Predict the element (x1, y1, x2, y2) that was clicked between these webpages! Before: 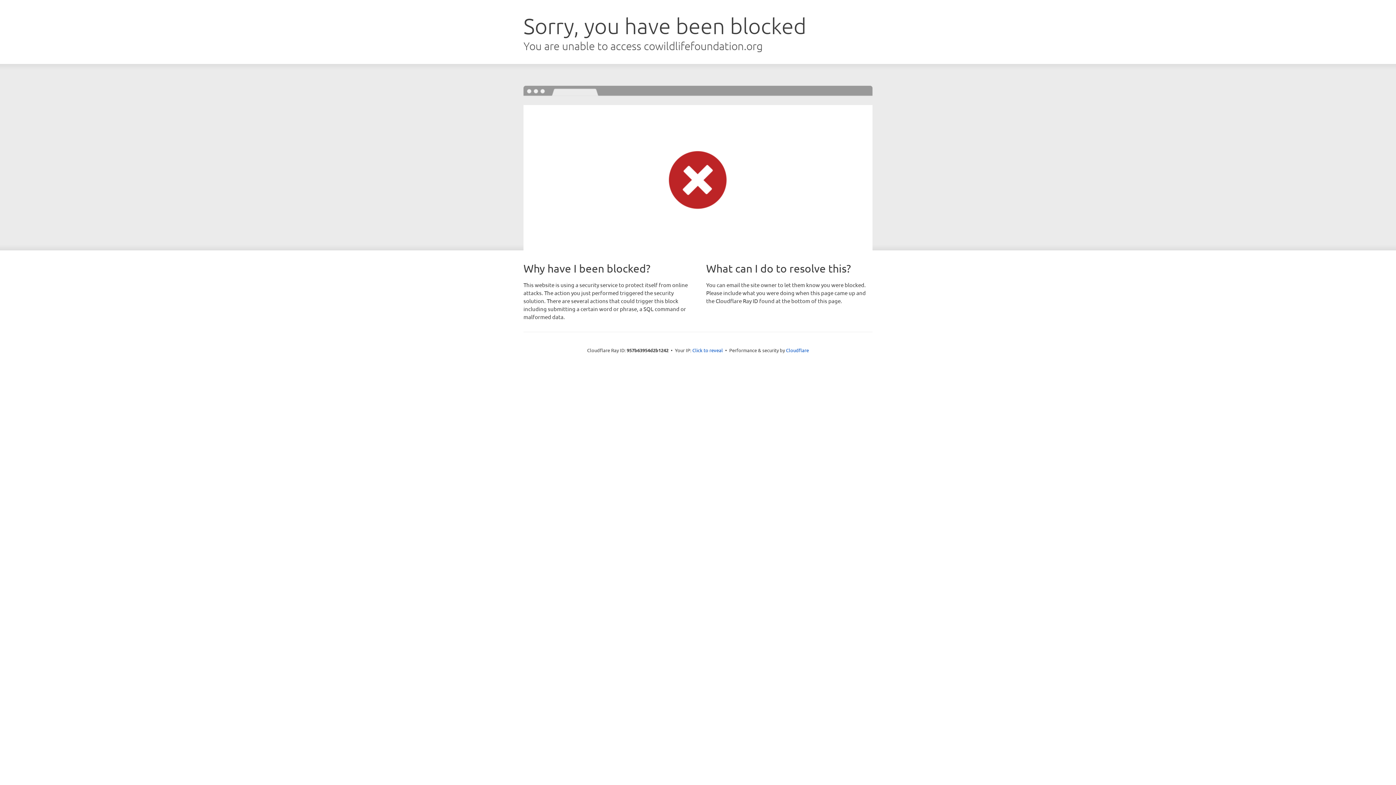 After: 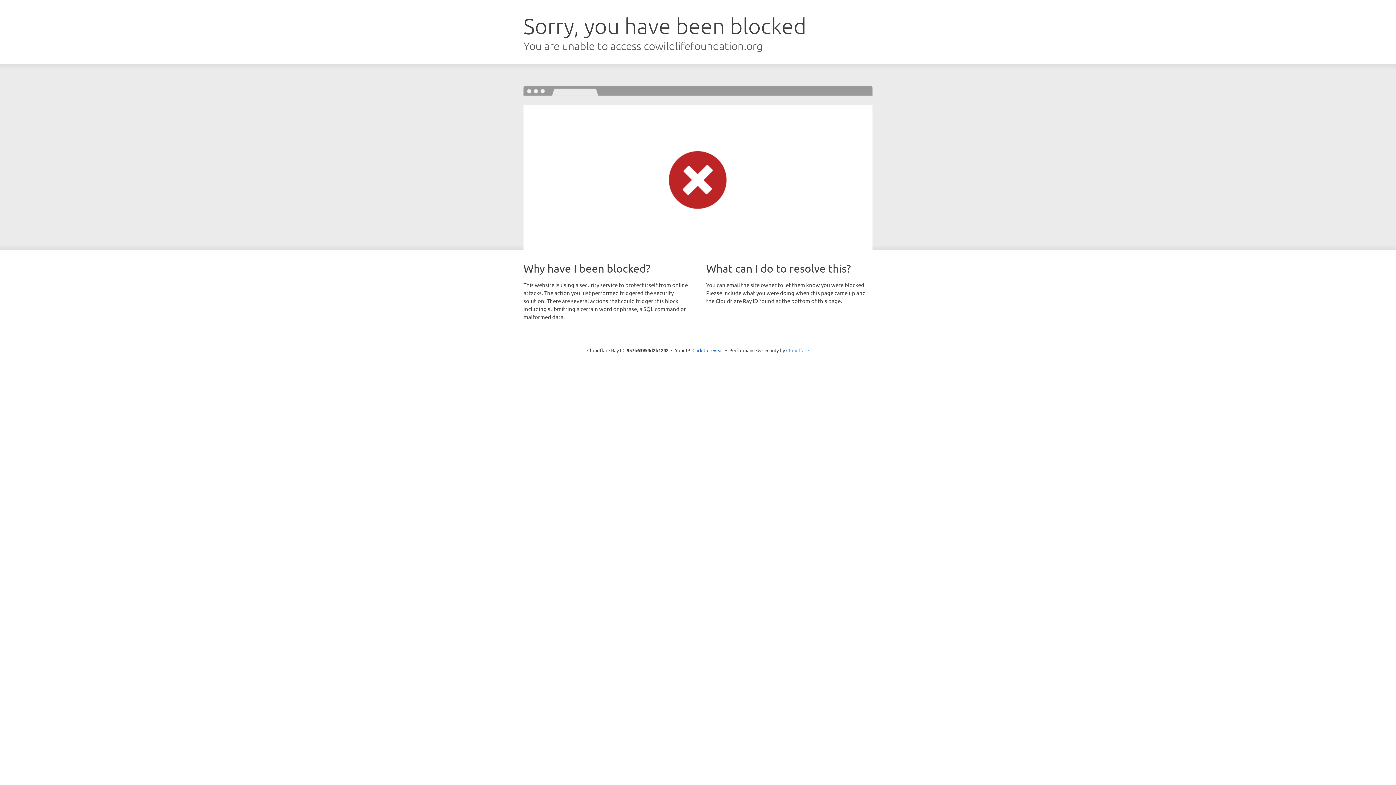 Action: bbox: (786, 347, 809, 353) label: Cloudflare